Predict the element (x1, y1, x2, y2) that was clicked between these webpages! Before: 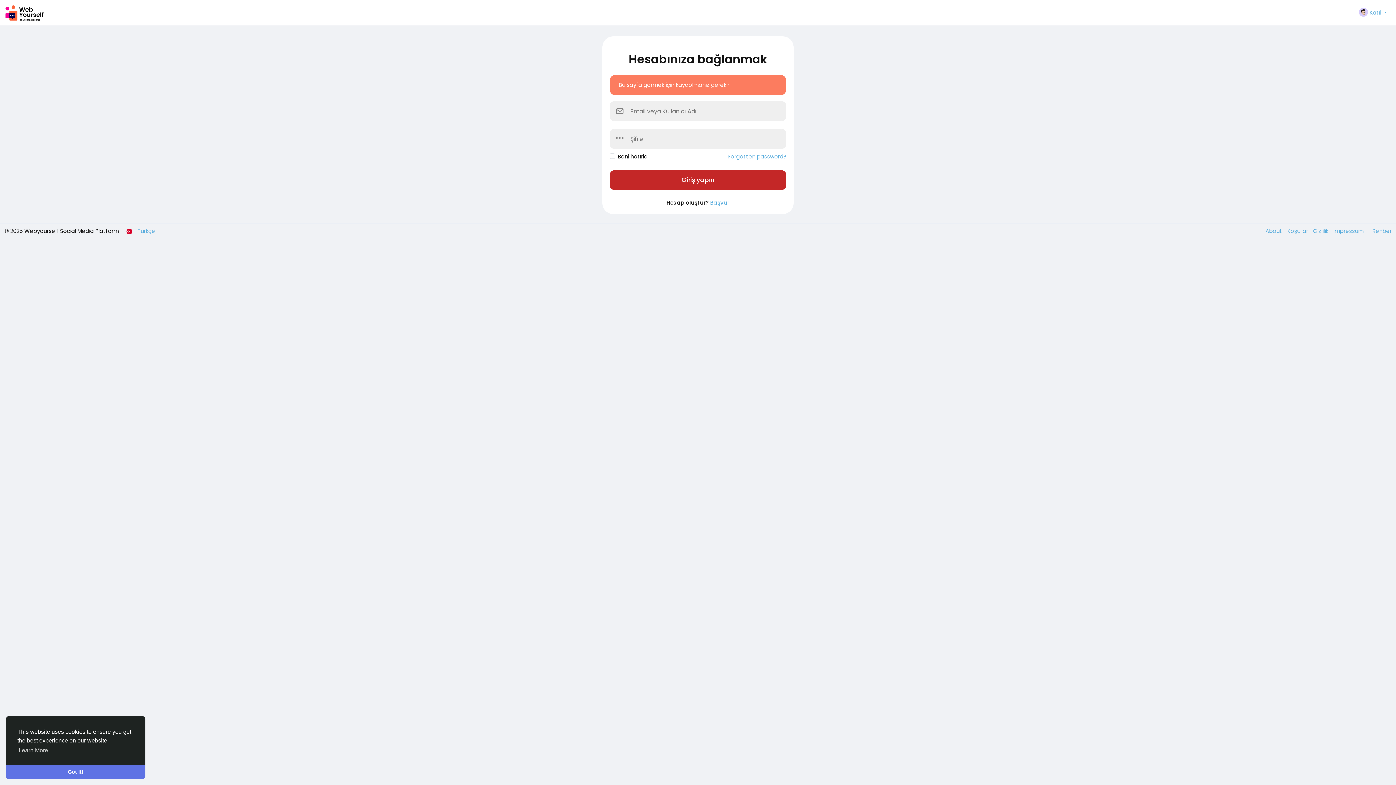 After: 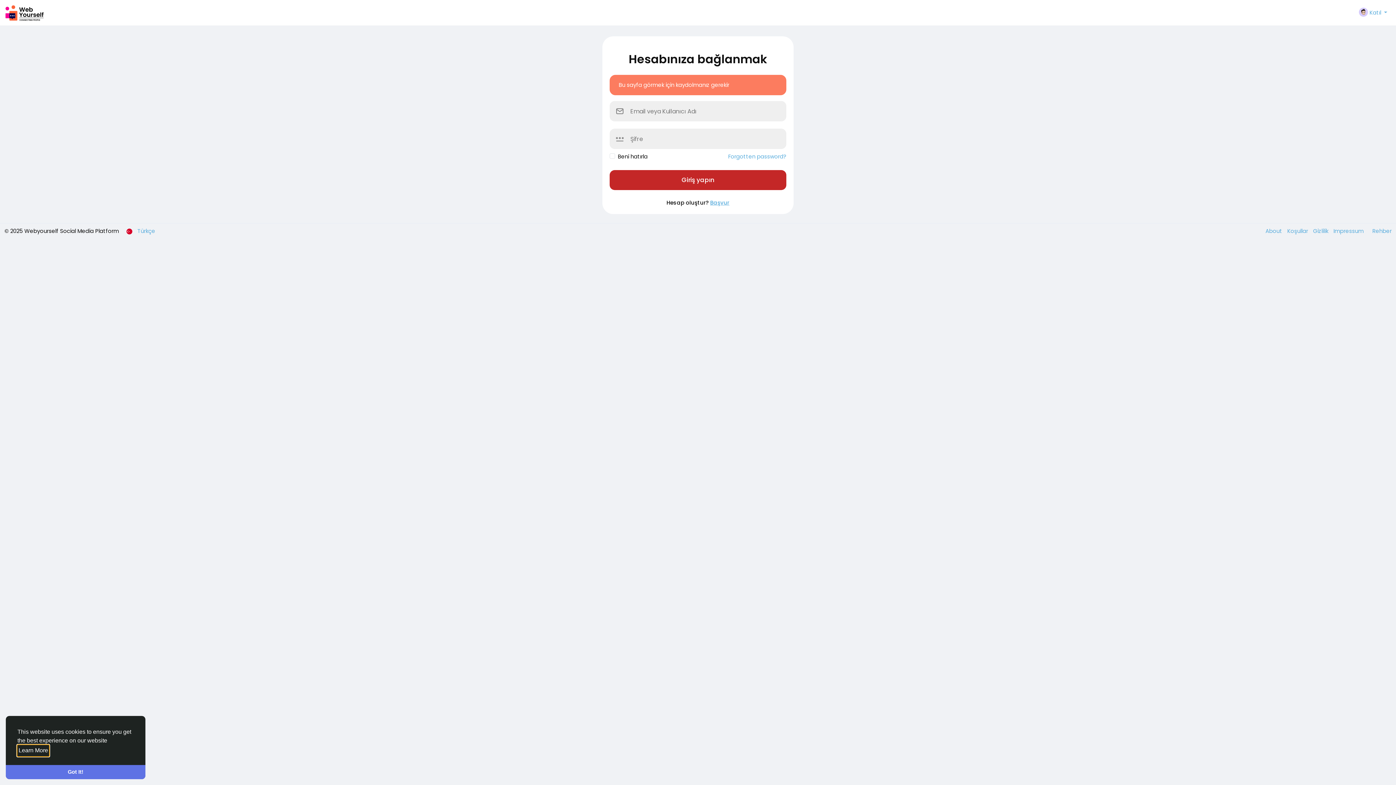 Action: bbox: (17, 745, 49, 756) label: learn more about cookies